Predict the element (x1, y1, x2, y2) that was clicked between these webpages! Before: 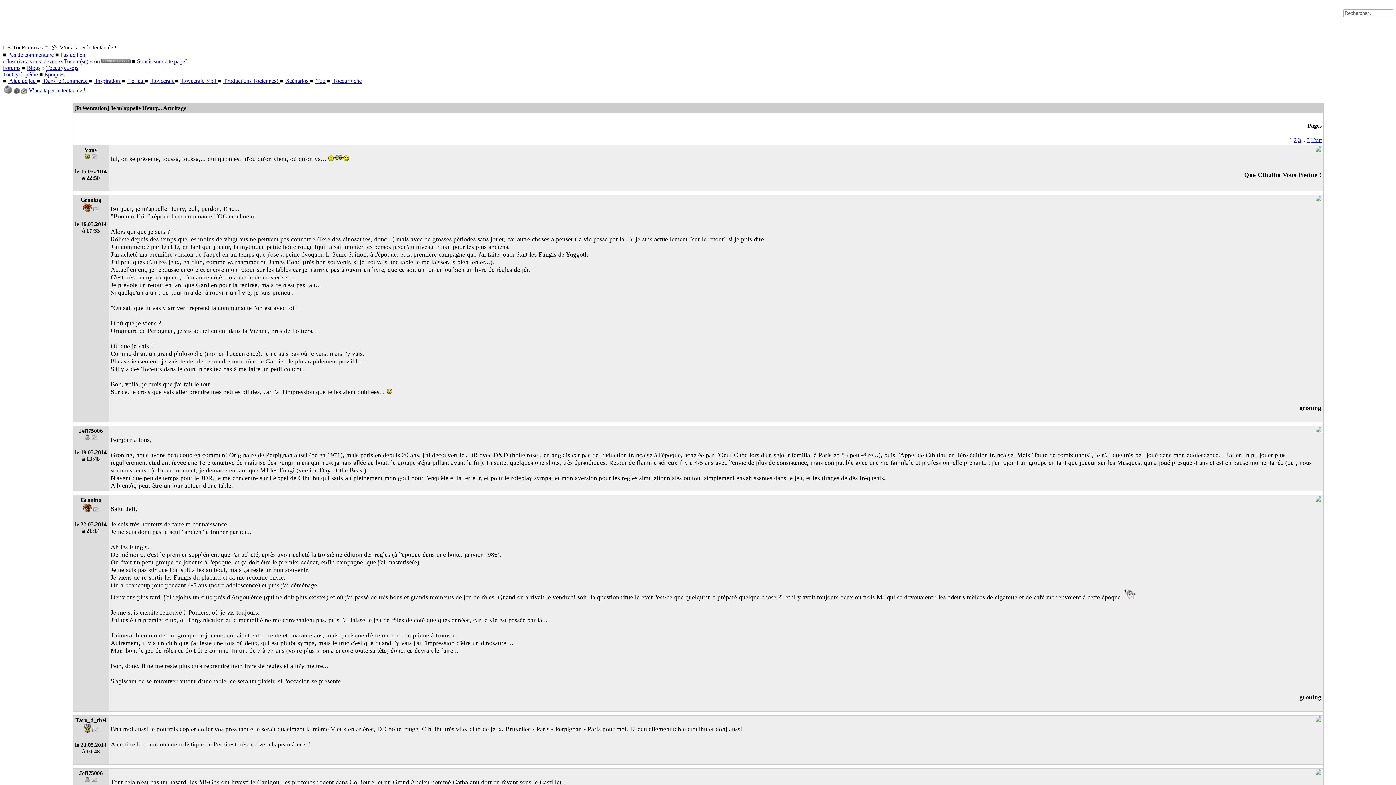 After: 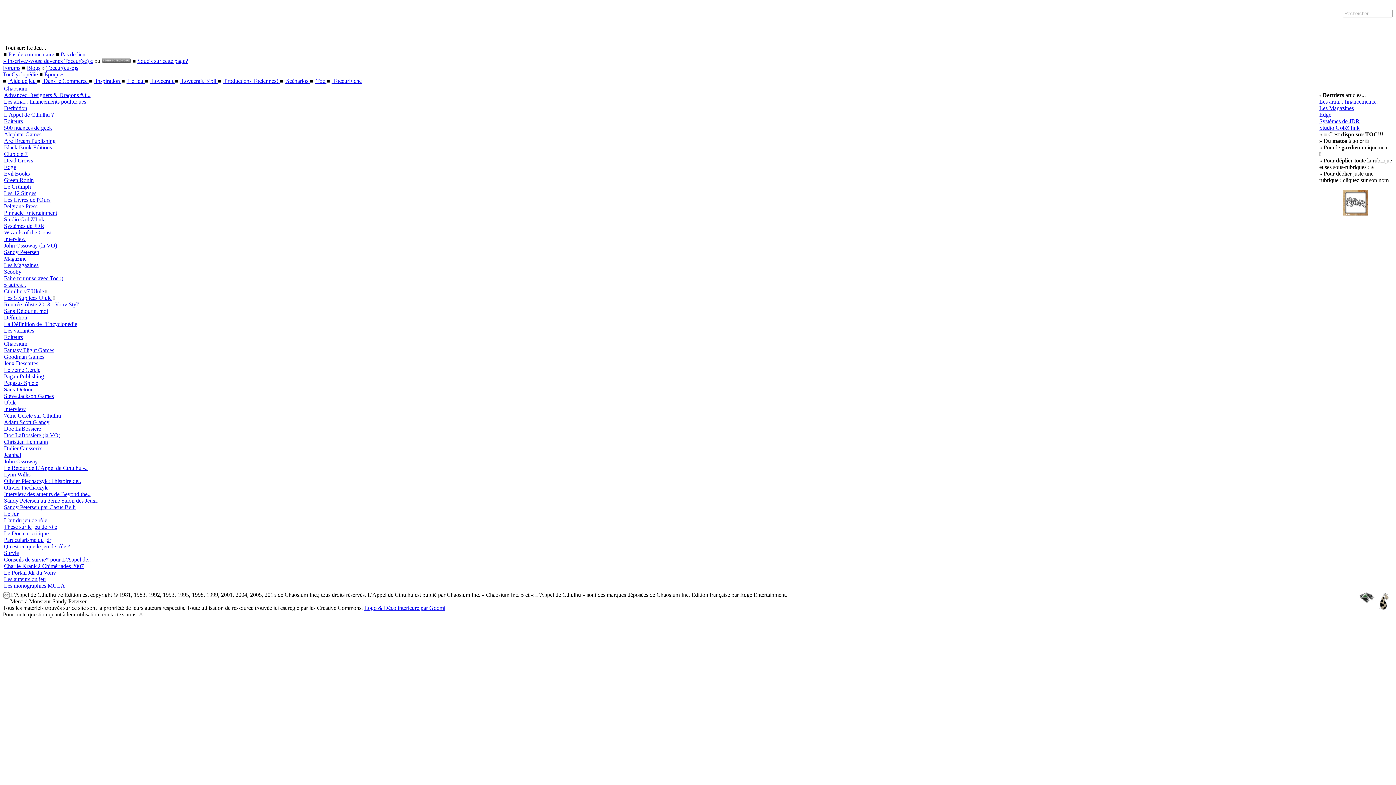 Action: label:  Le Jeu  bbox: (126, 77, 144, 84)